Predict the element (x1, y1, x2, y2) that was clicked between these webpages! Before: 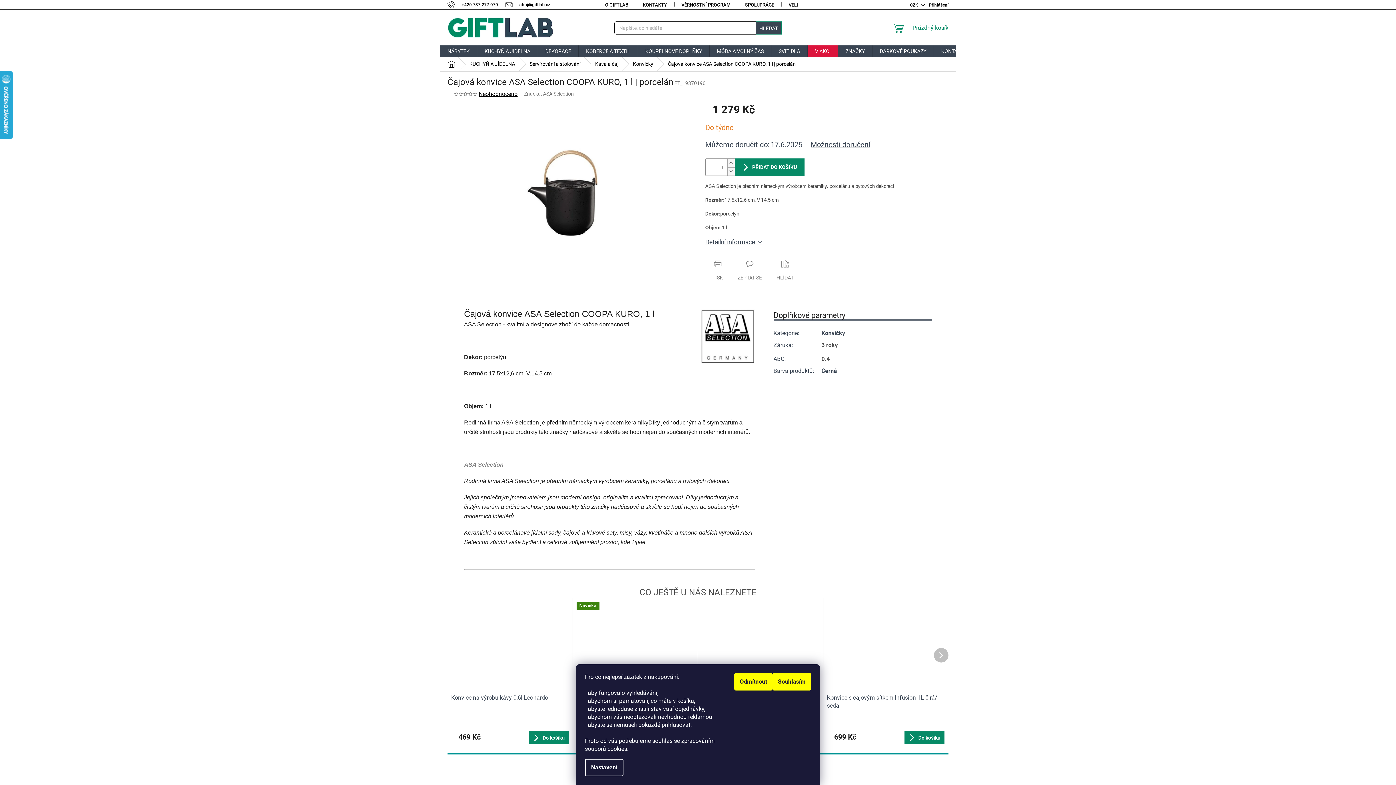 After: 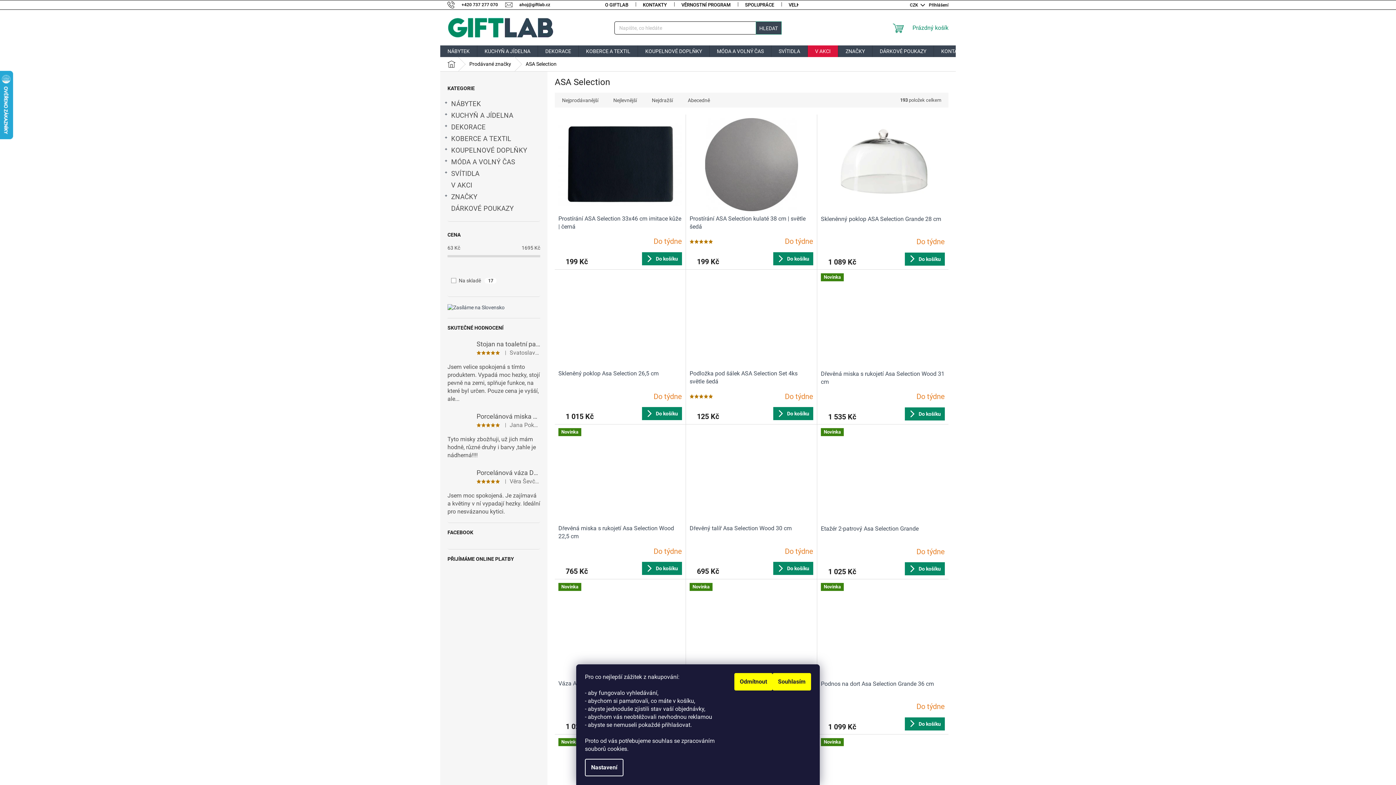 Action: bbox: (543, 90, 574, 96) label: ASA Selection